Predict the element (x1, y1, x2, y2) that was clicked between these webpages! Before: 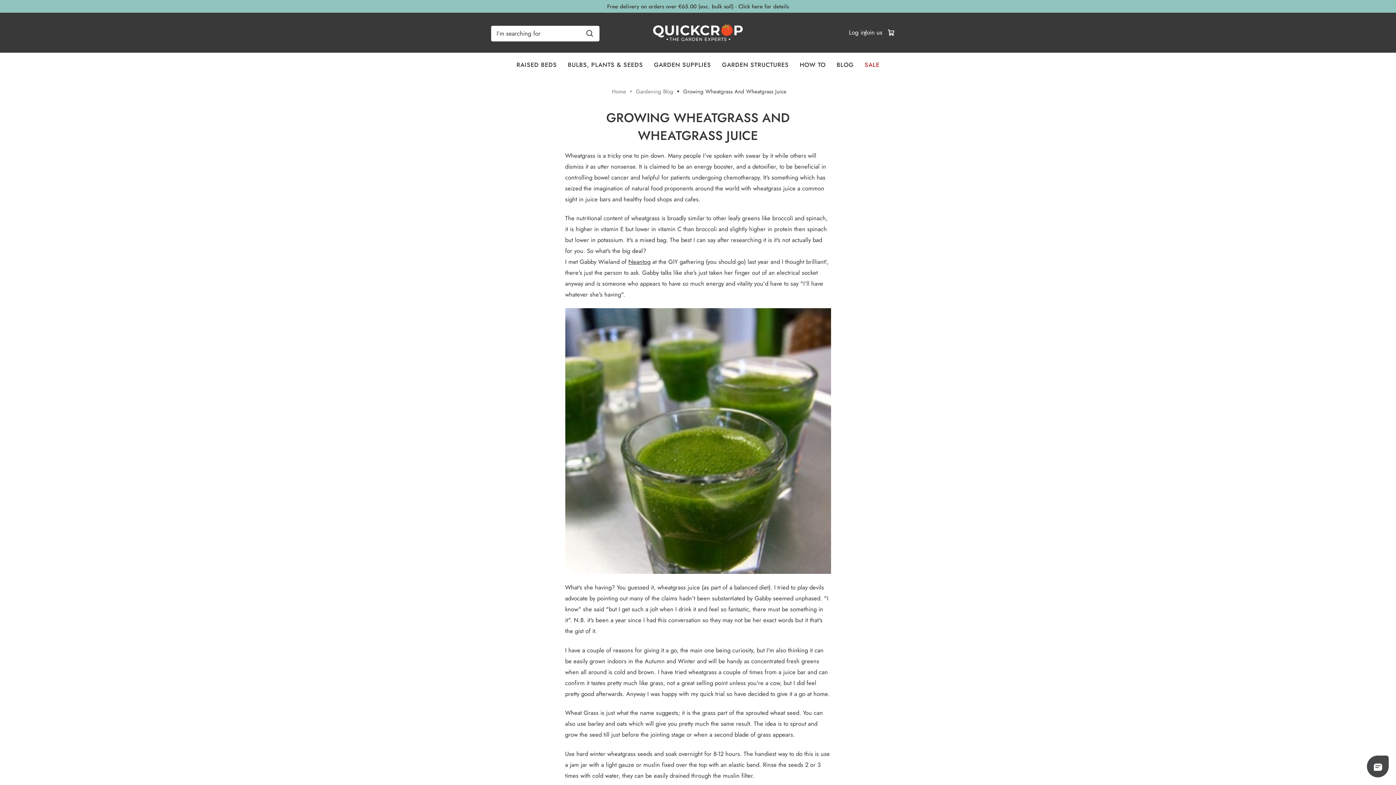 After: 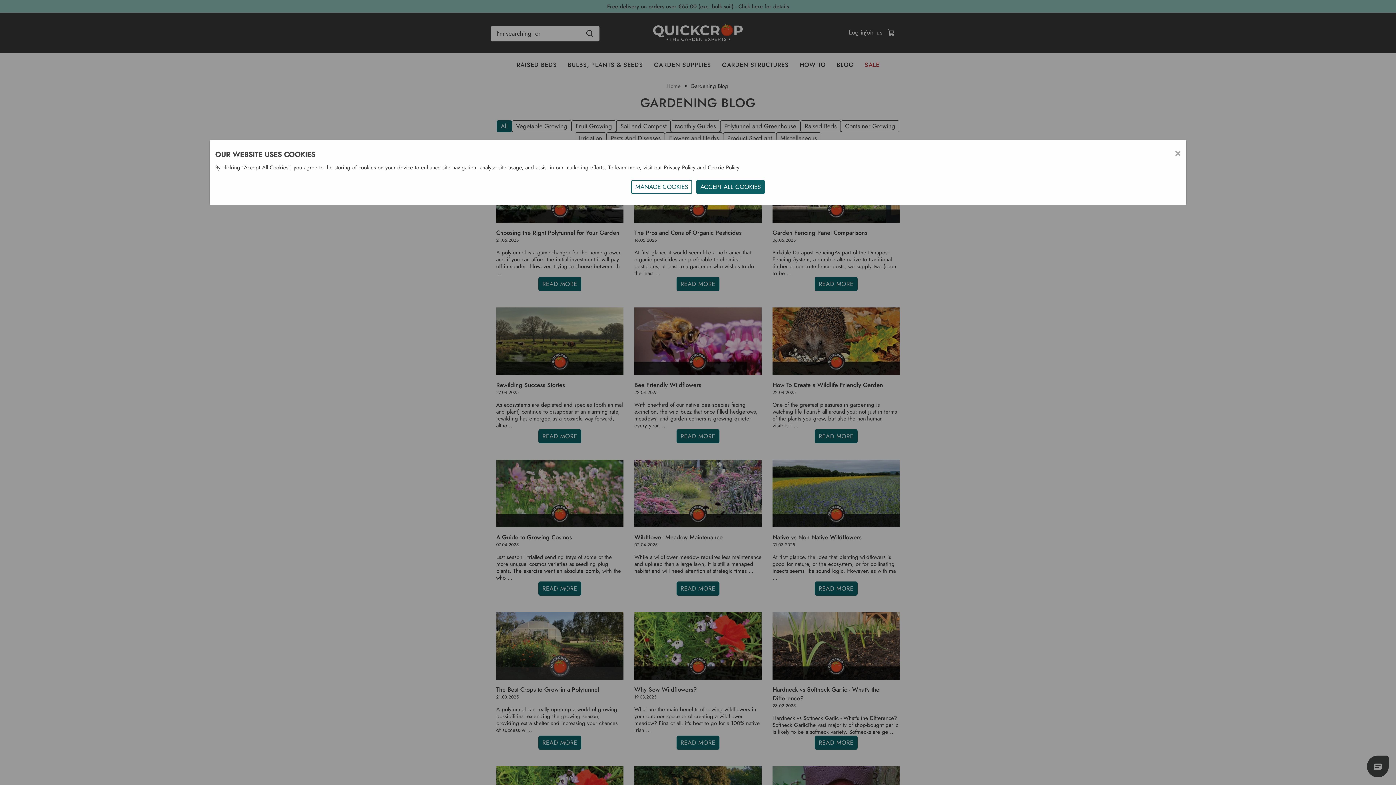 Action: bbox: (831, 52, 859, 77) label: blog